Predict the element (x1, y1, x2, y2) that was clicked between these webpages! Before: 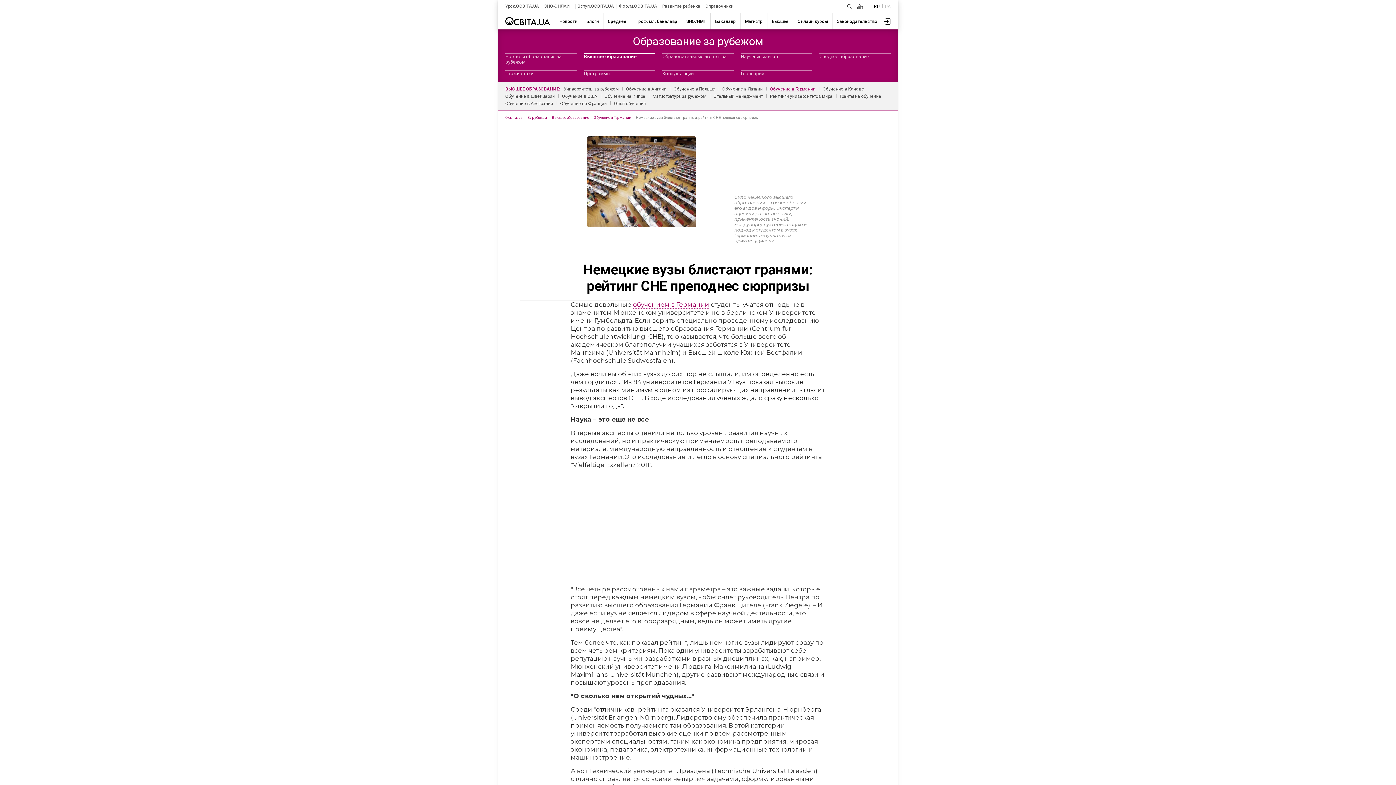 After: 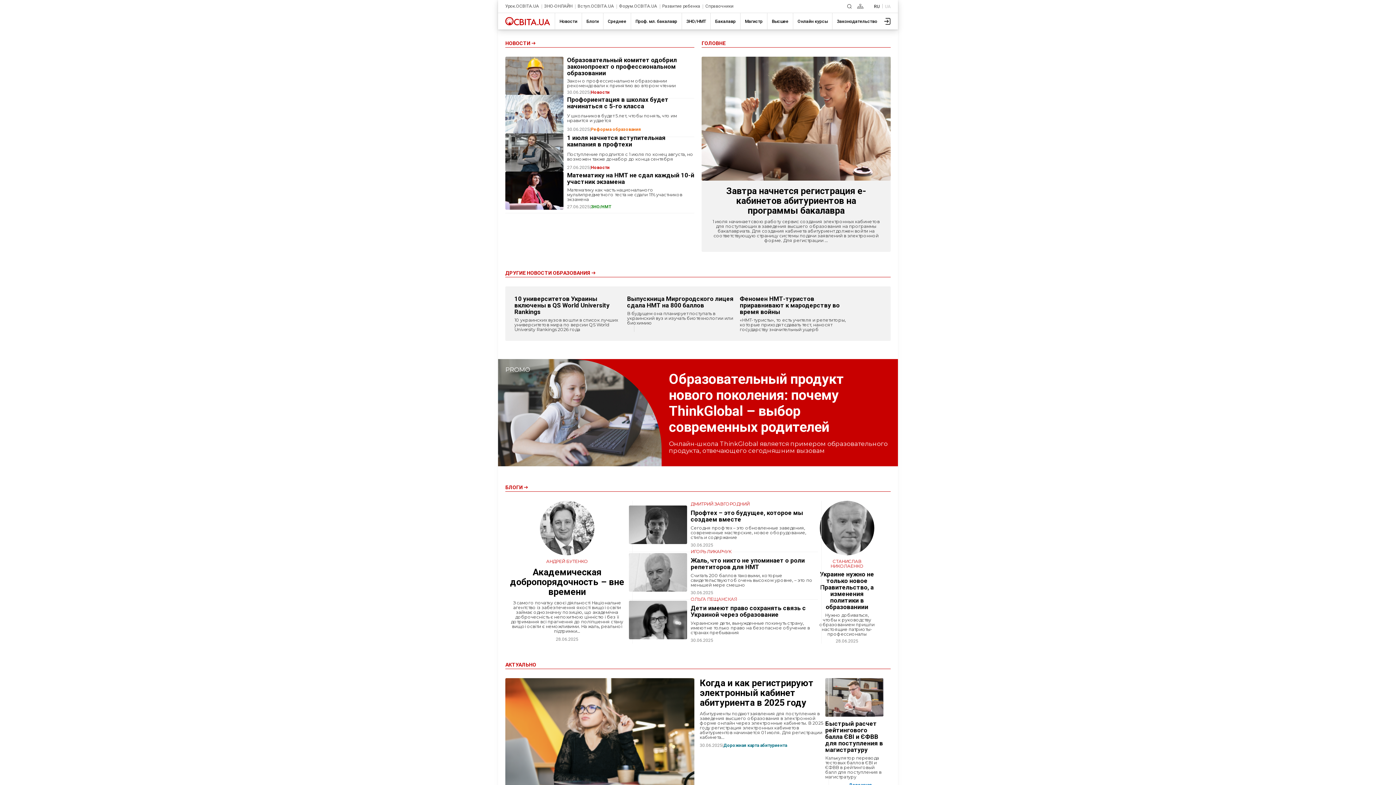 Action: label: Oсвіта.ua bbox: (505, 115, 522, 119)